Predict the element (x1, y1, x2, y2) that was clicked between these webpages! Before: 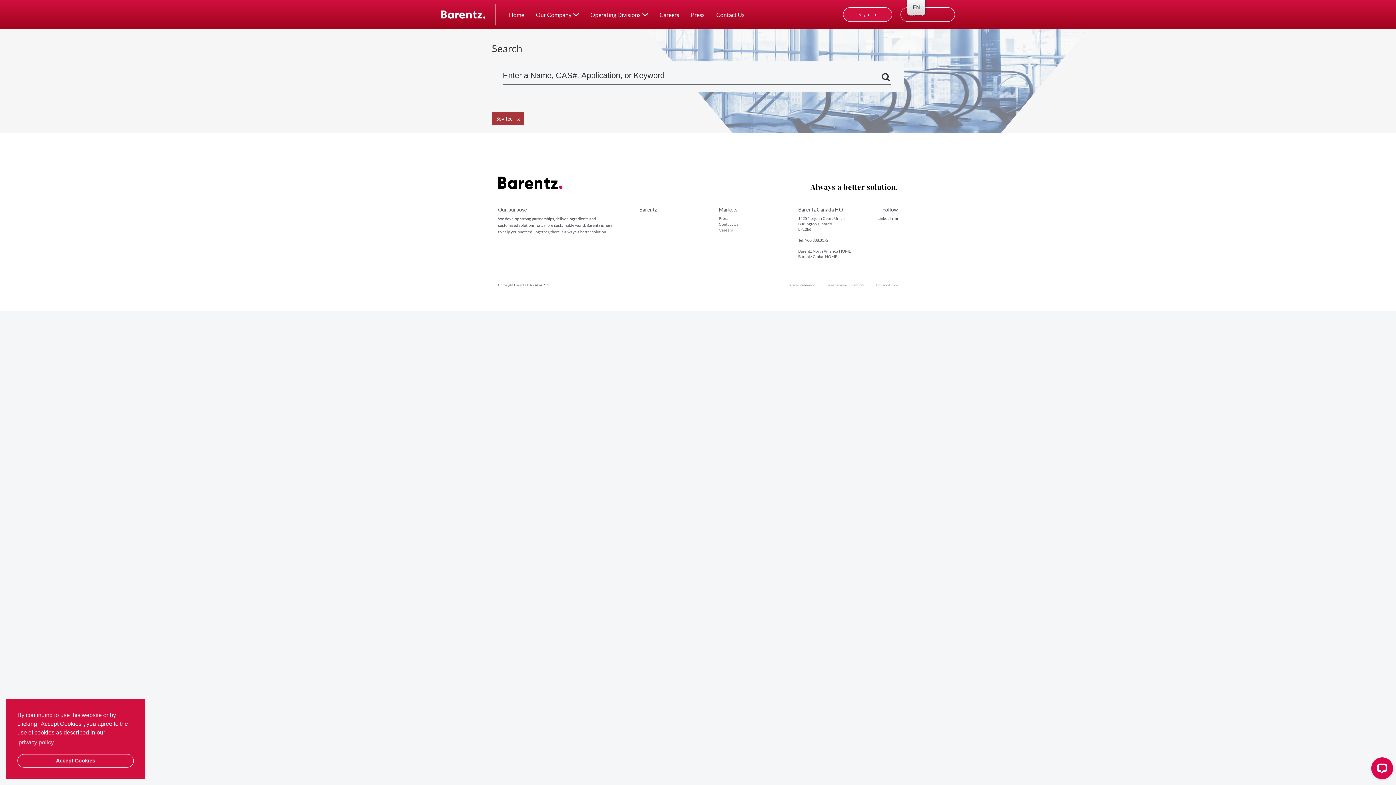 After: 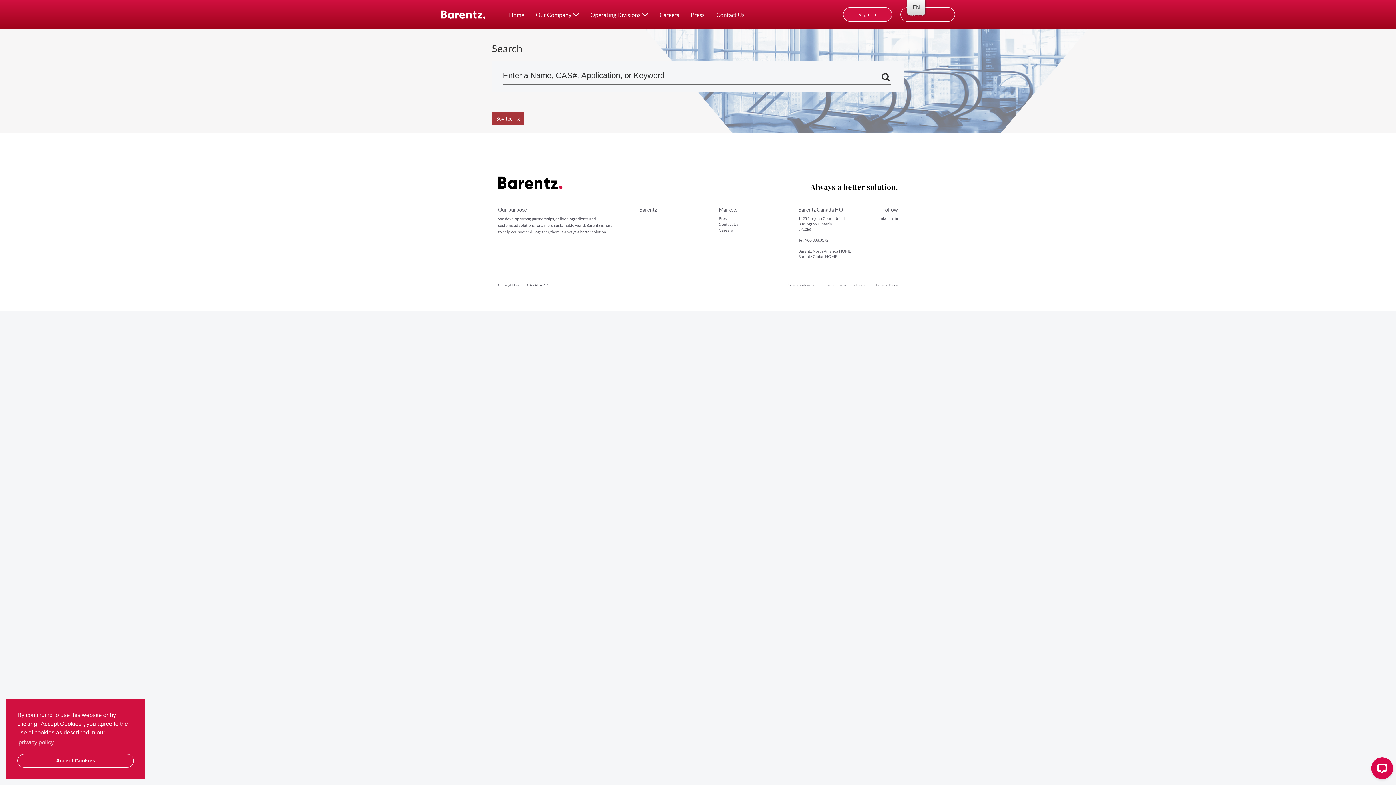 Action: label: Privacy Statement bbox: (780, 276, 821, 293)